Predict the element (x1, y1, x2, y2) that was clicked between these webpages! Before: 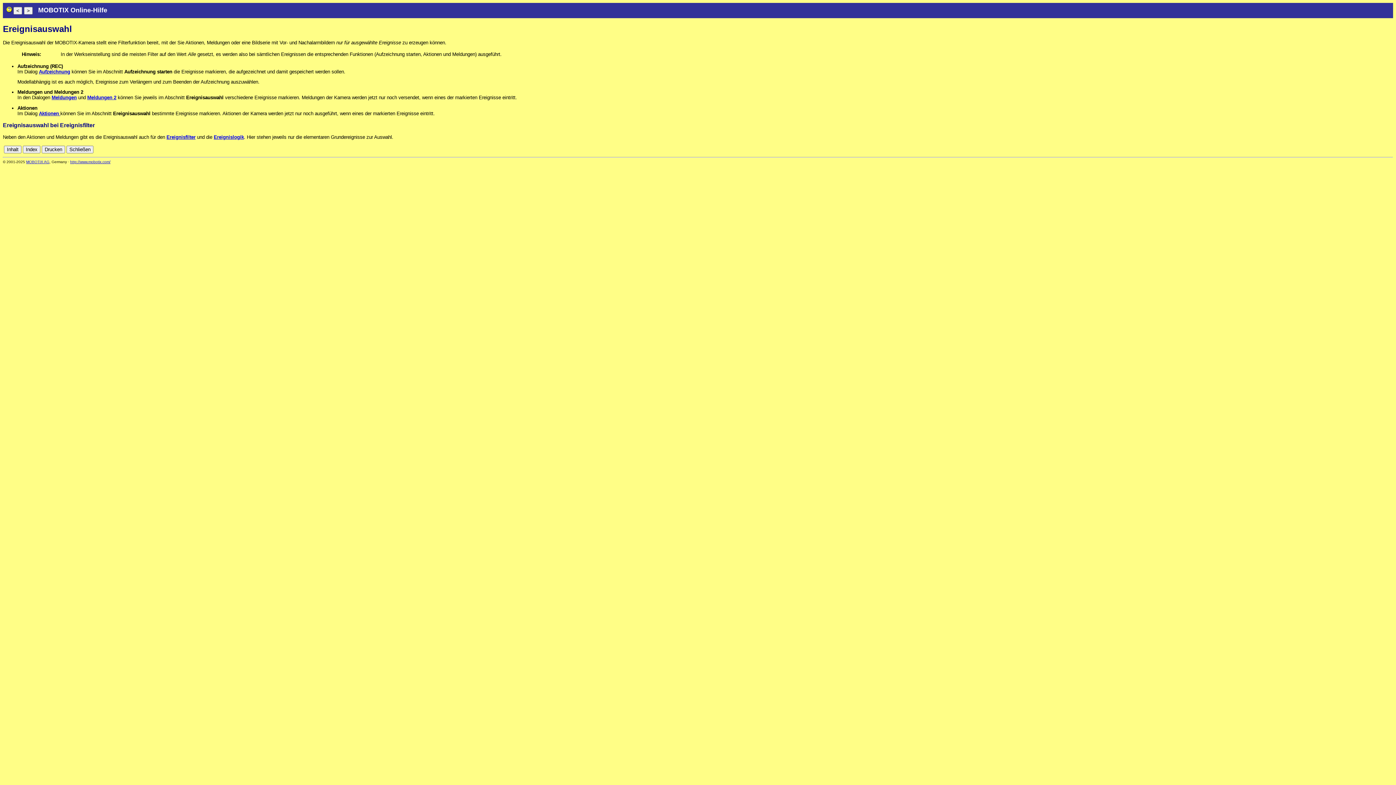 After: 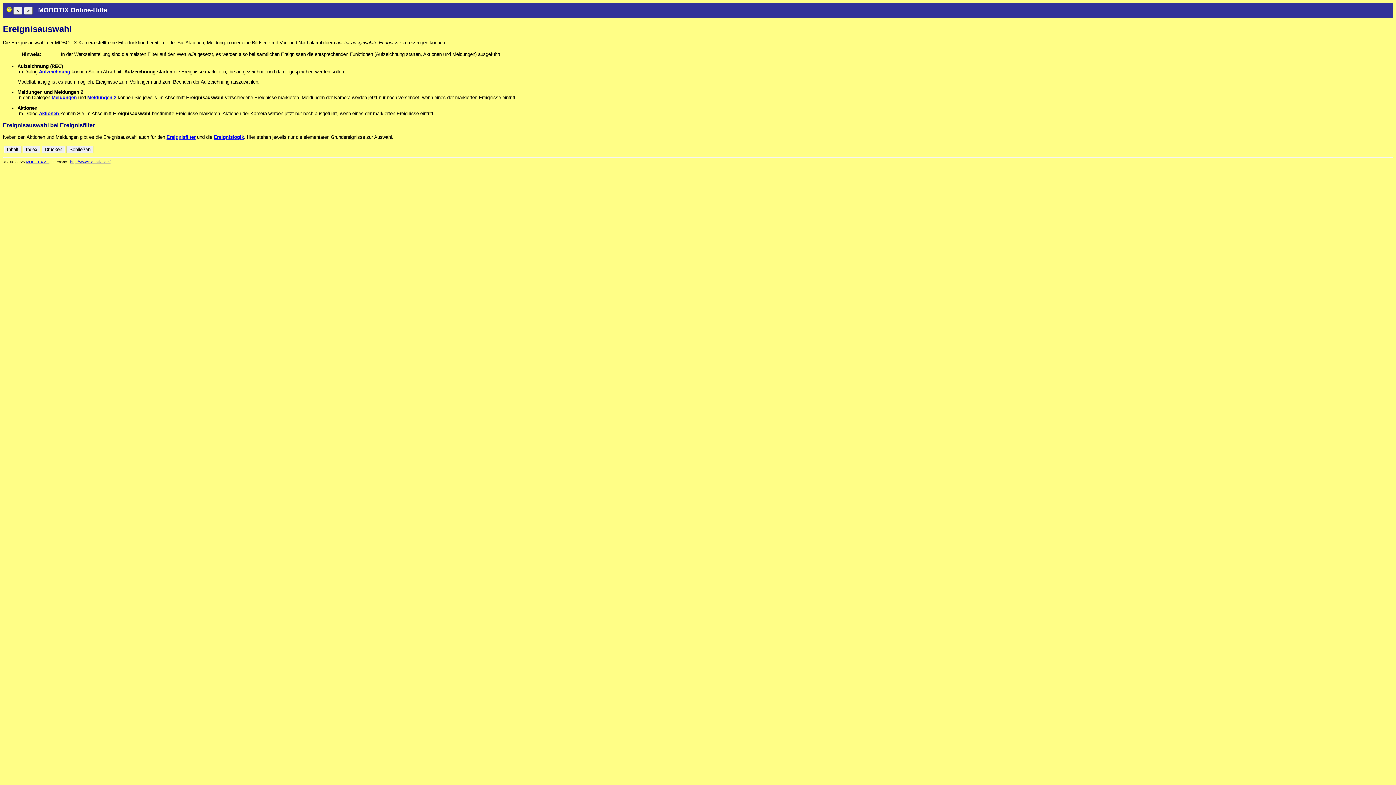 Action: bbox: (38, 6, 107, 13) label: MOBOTIX Online-Hilfe